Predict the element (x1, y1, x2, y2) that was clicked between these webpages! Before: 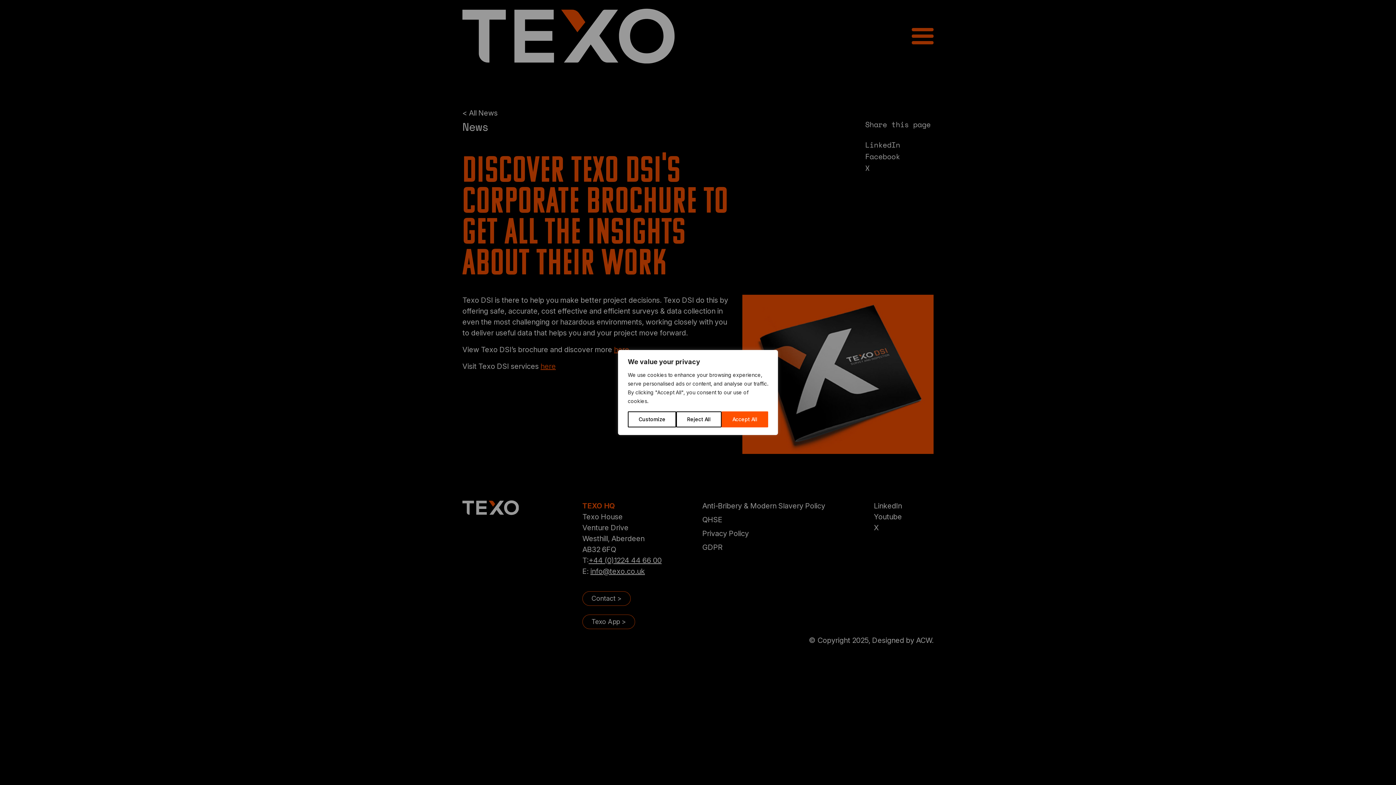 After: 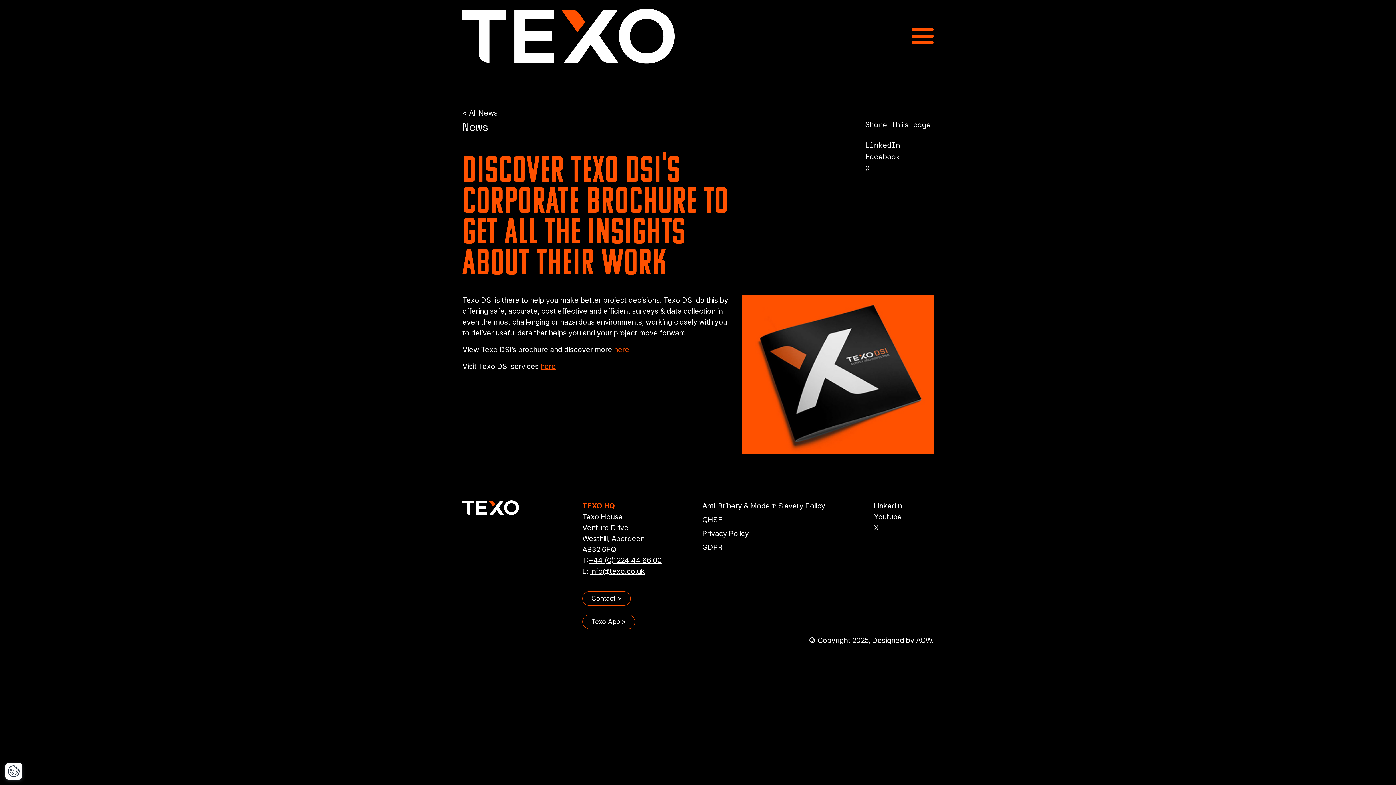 Action: label: Reject All bbox: (676, 411, 721, 427)